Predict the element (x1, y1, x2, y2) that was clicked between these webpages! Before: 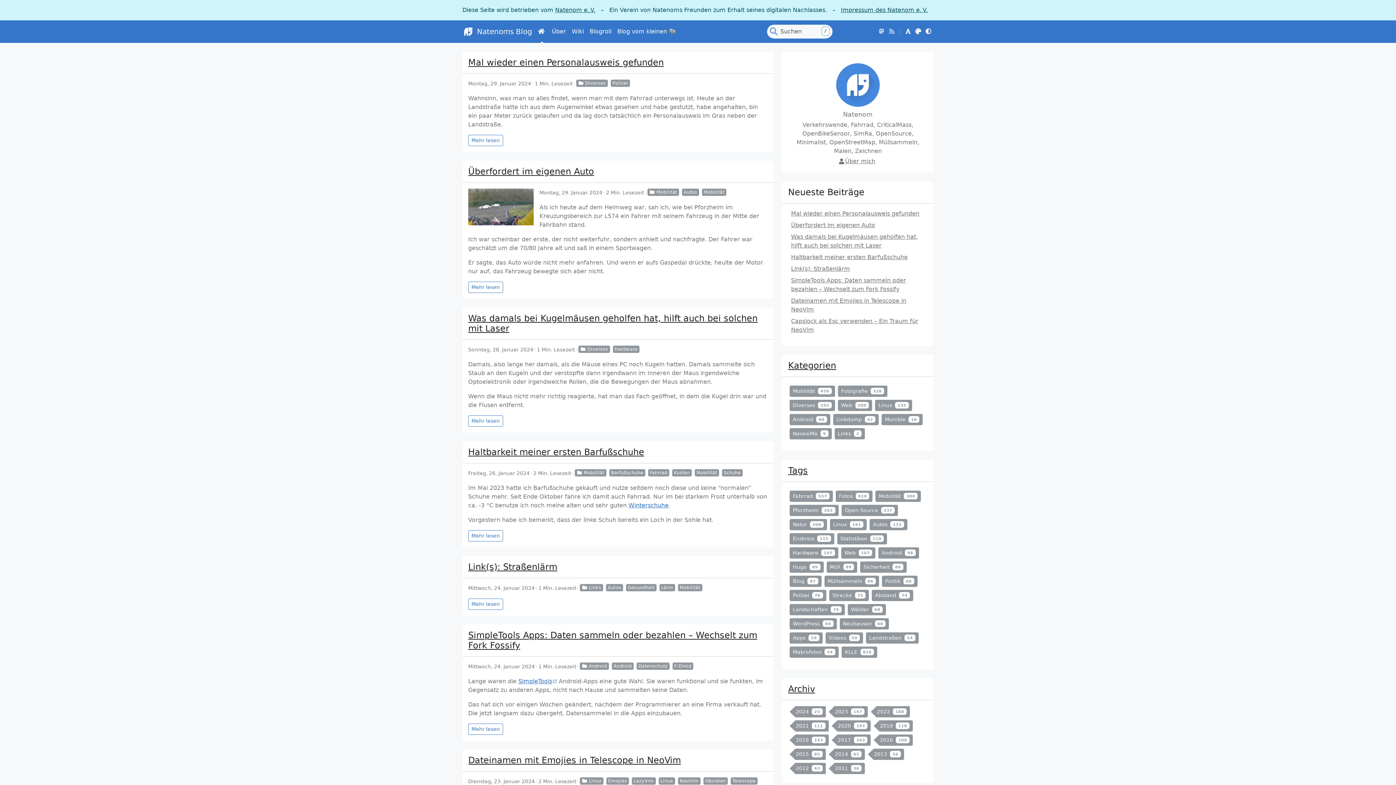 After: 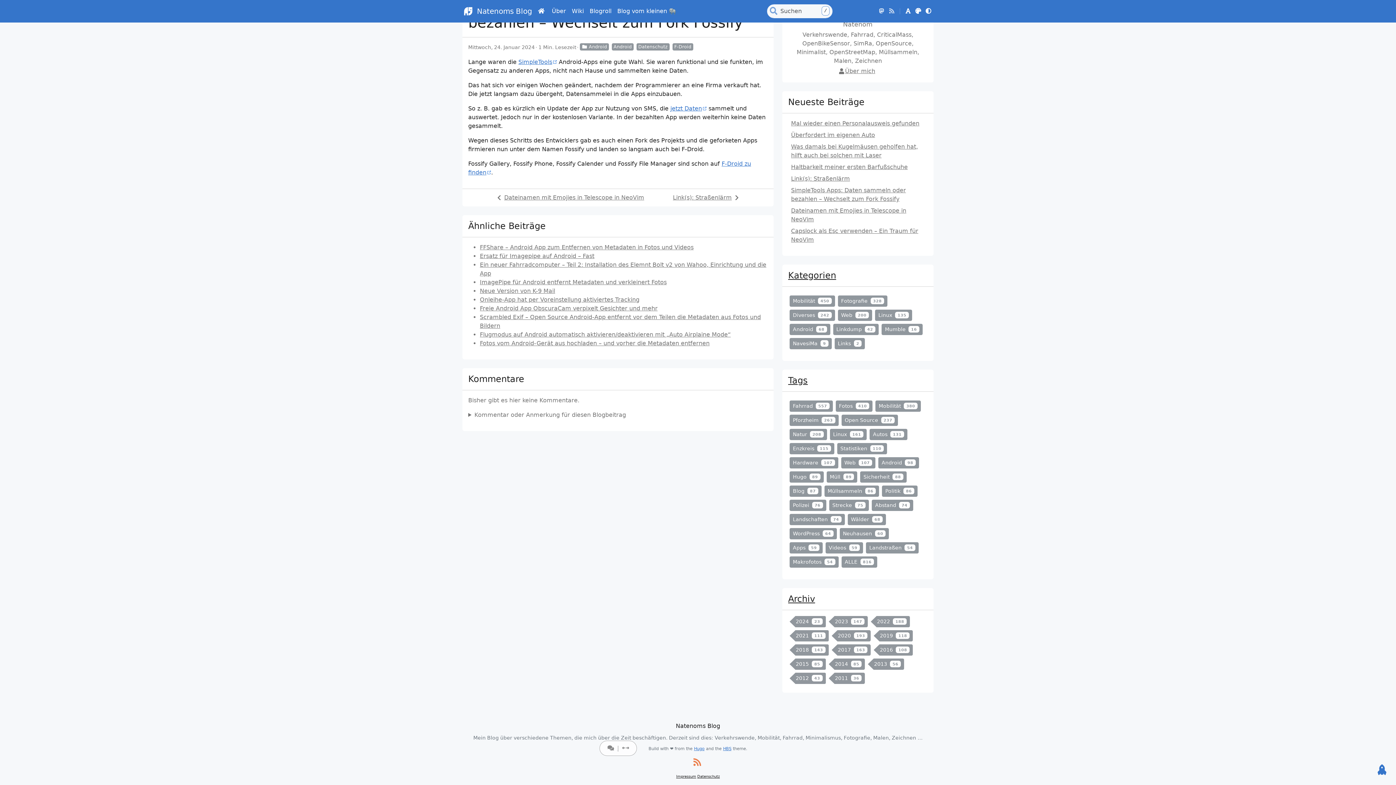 Action: label: Mehr lesen bbox: (468, 724, 503, 735)